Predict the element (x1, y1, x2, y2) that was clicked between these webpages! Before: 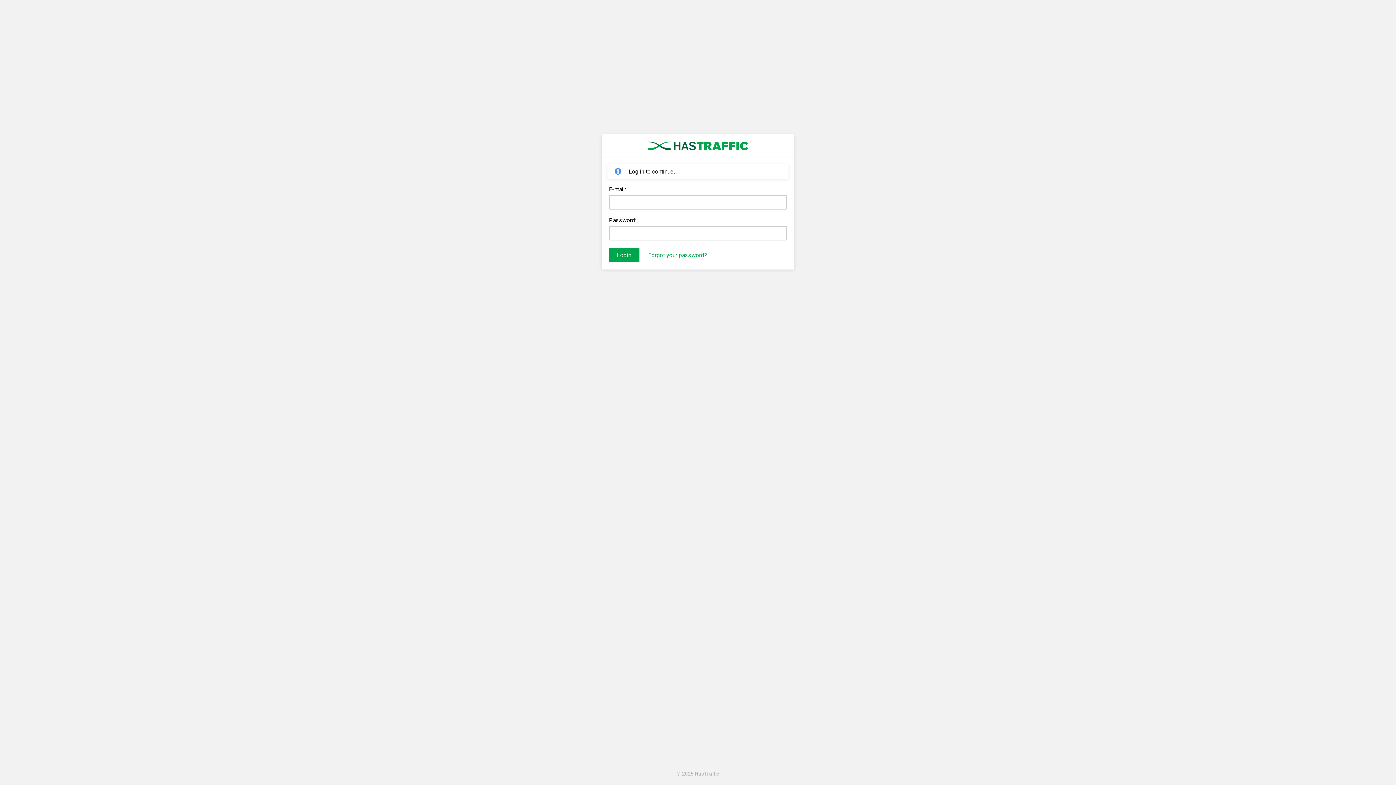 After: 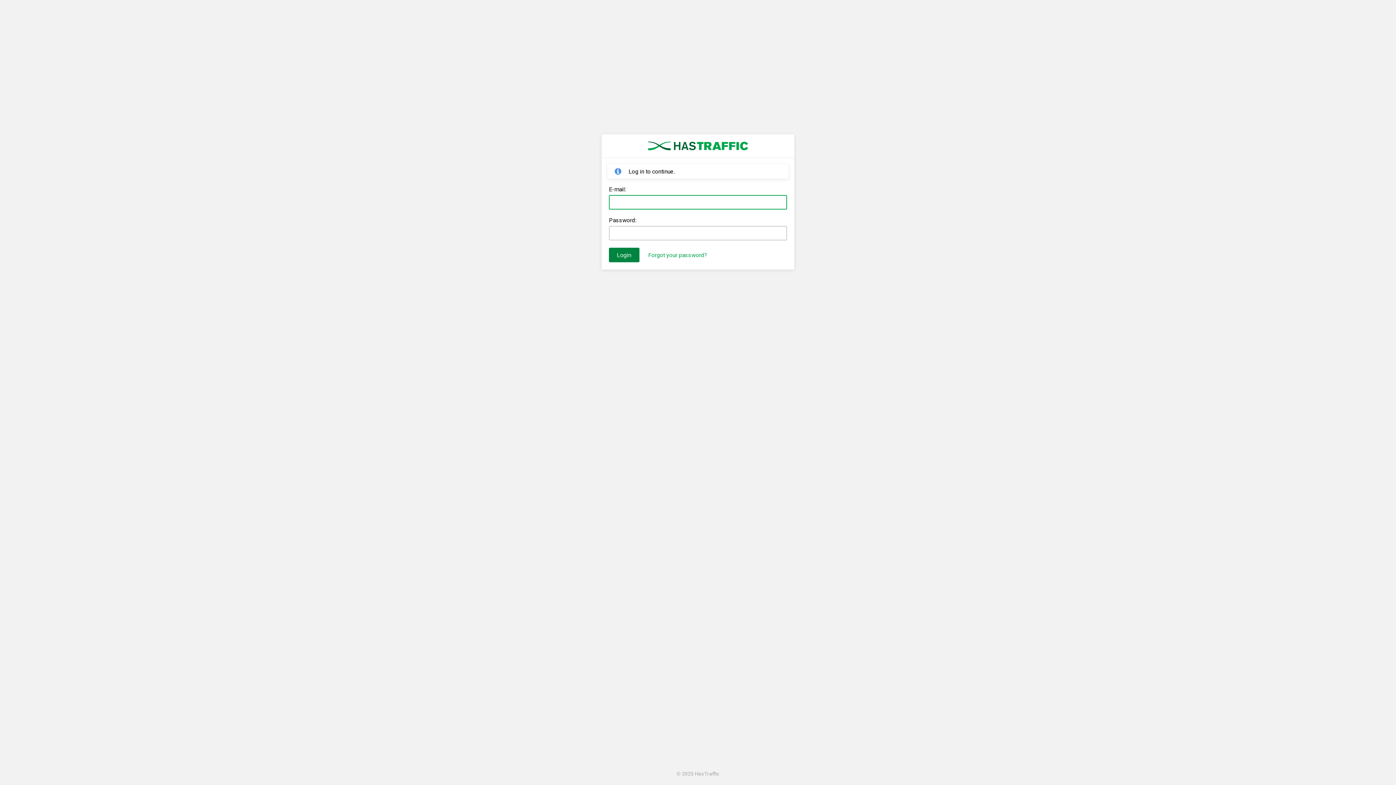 Action: bbox: (609, 247, 639, 262) label: Login